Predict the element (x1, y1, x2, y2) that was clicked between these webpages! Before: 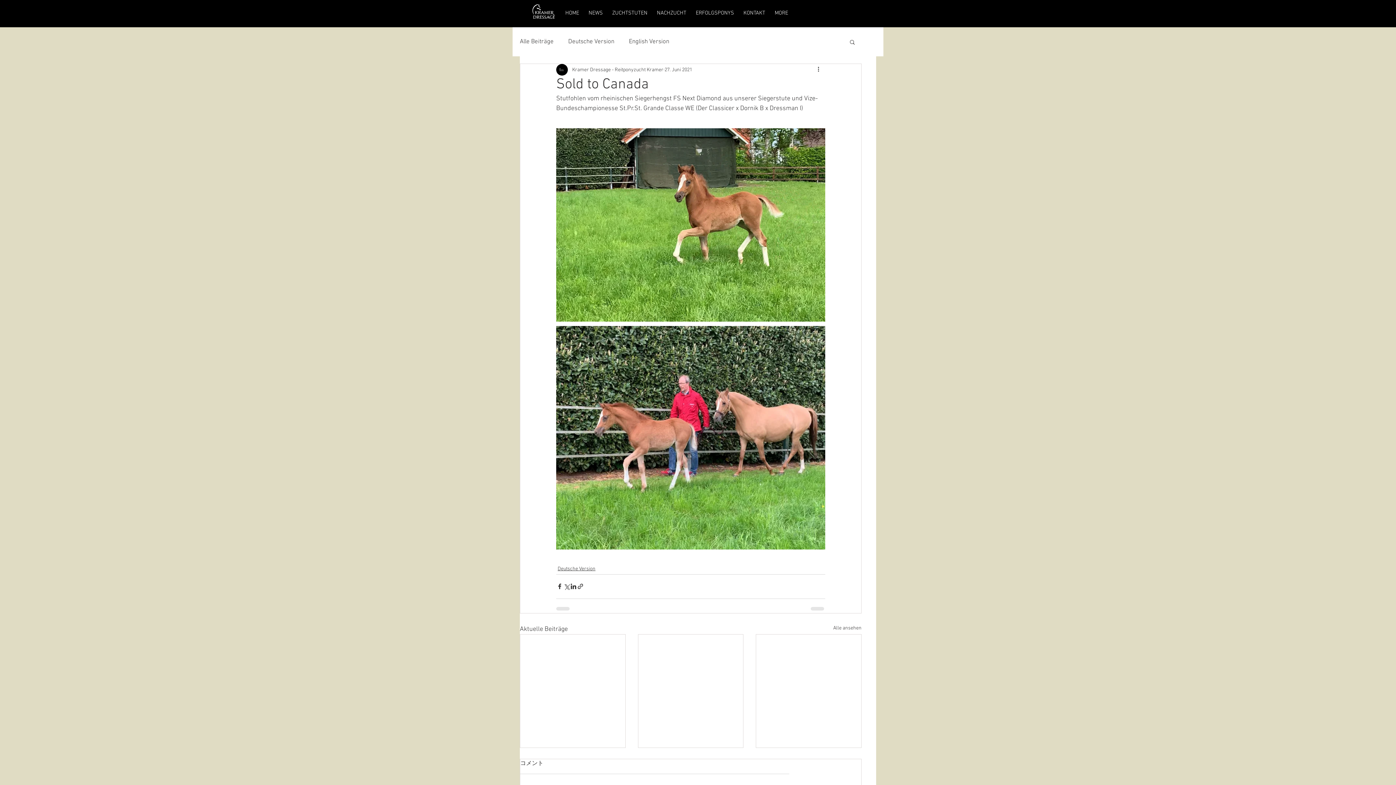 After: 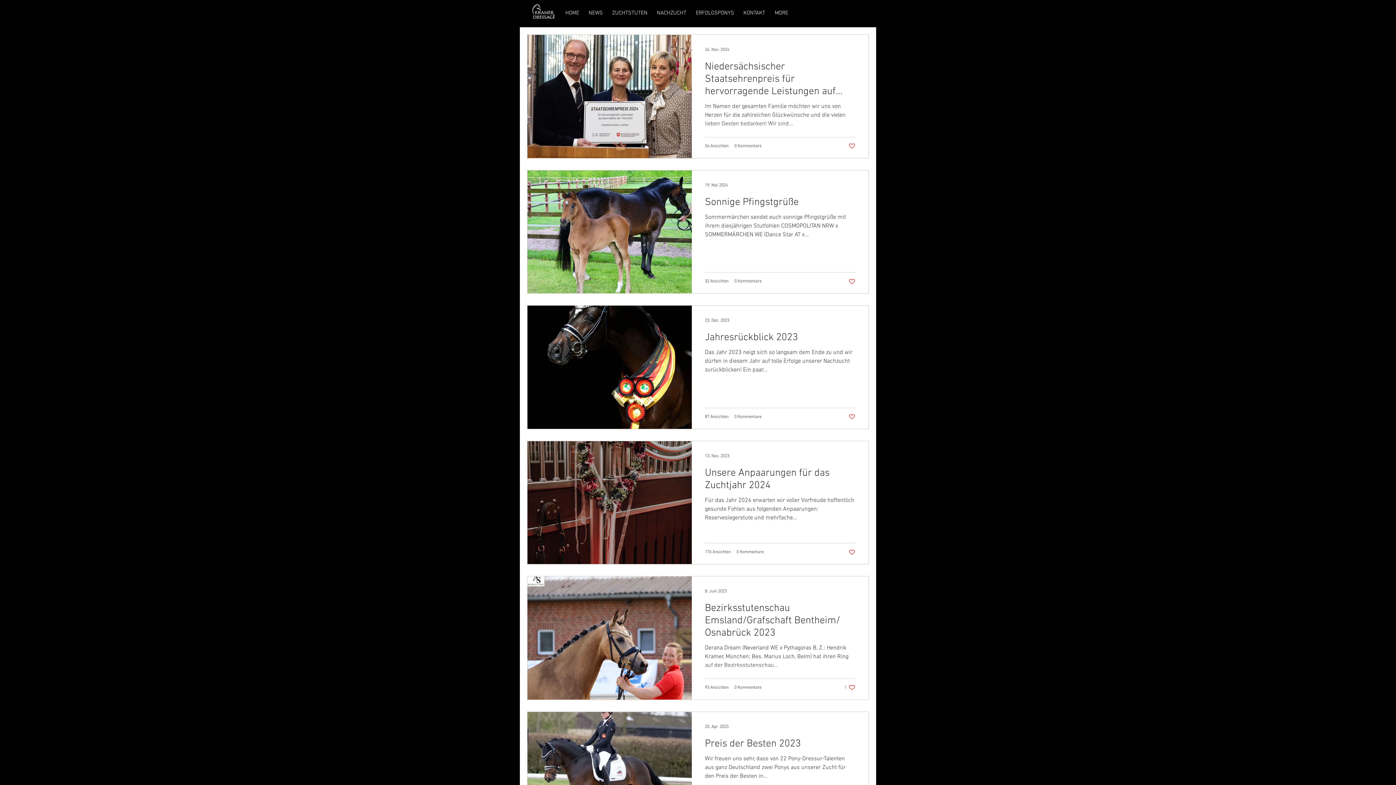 Action: label: Deutsche Version bbox: (557, 565, 595, 572)